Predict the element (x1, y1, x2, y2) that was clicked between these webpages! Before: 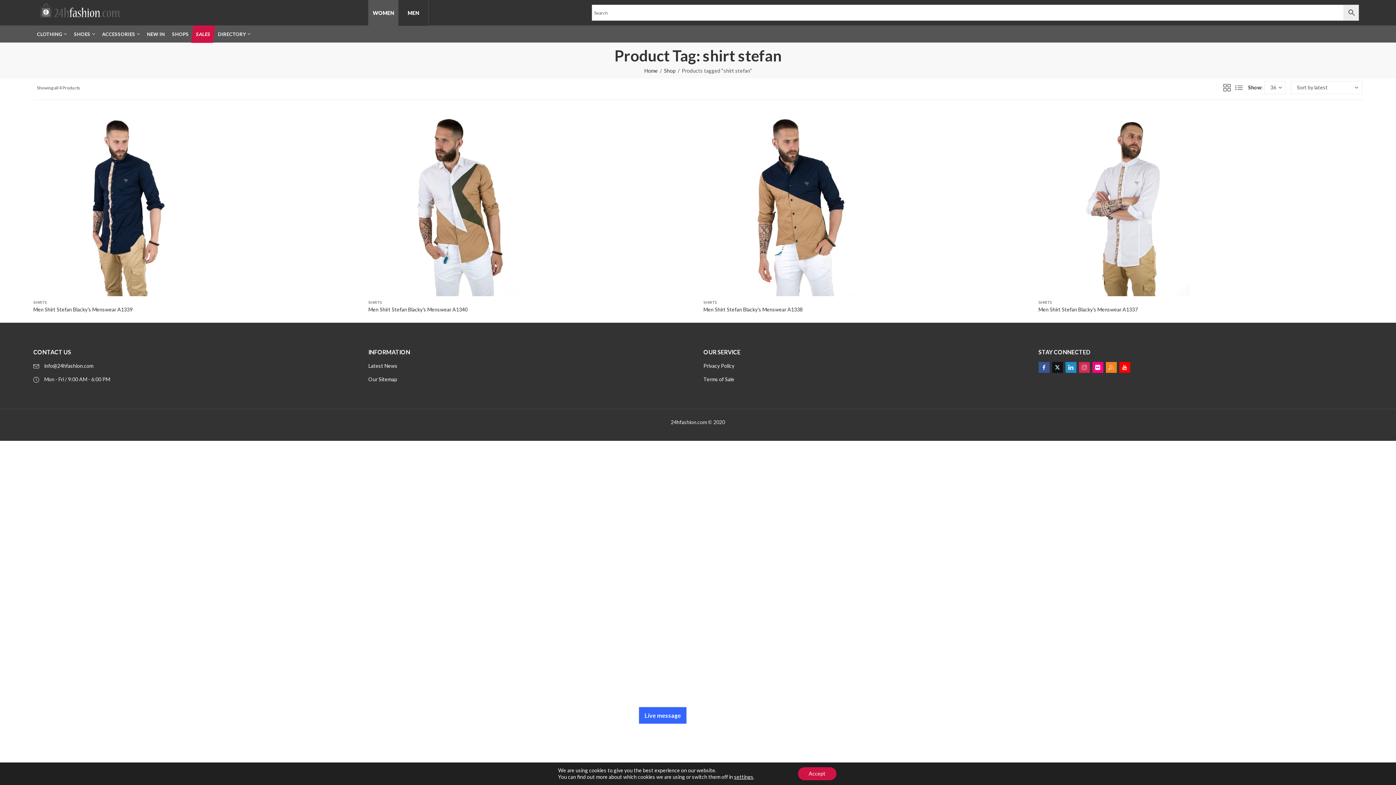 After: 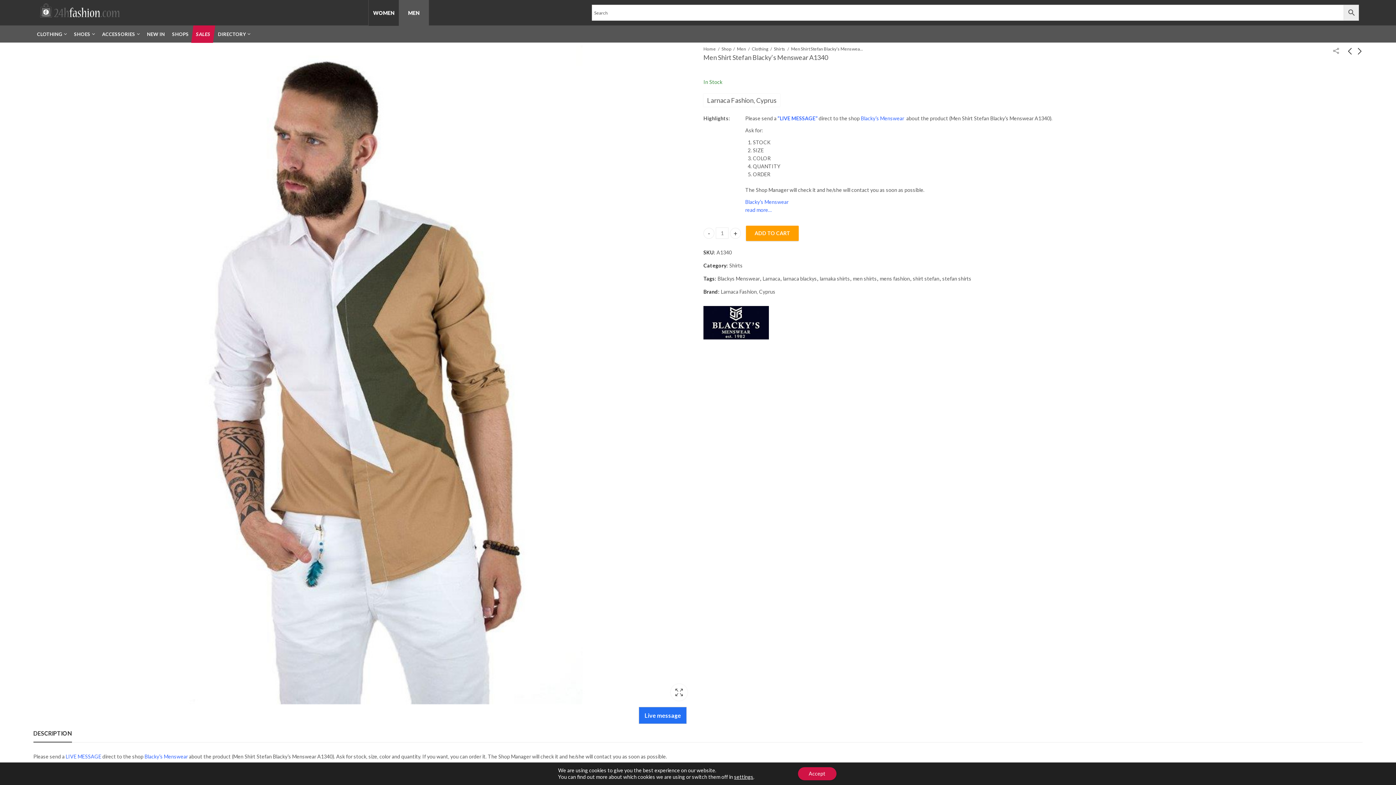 Action: label: Men Shirt Stefan Blacky’s Menswear A1340 bbox: (368, 306, 467, 312)